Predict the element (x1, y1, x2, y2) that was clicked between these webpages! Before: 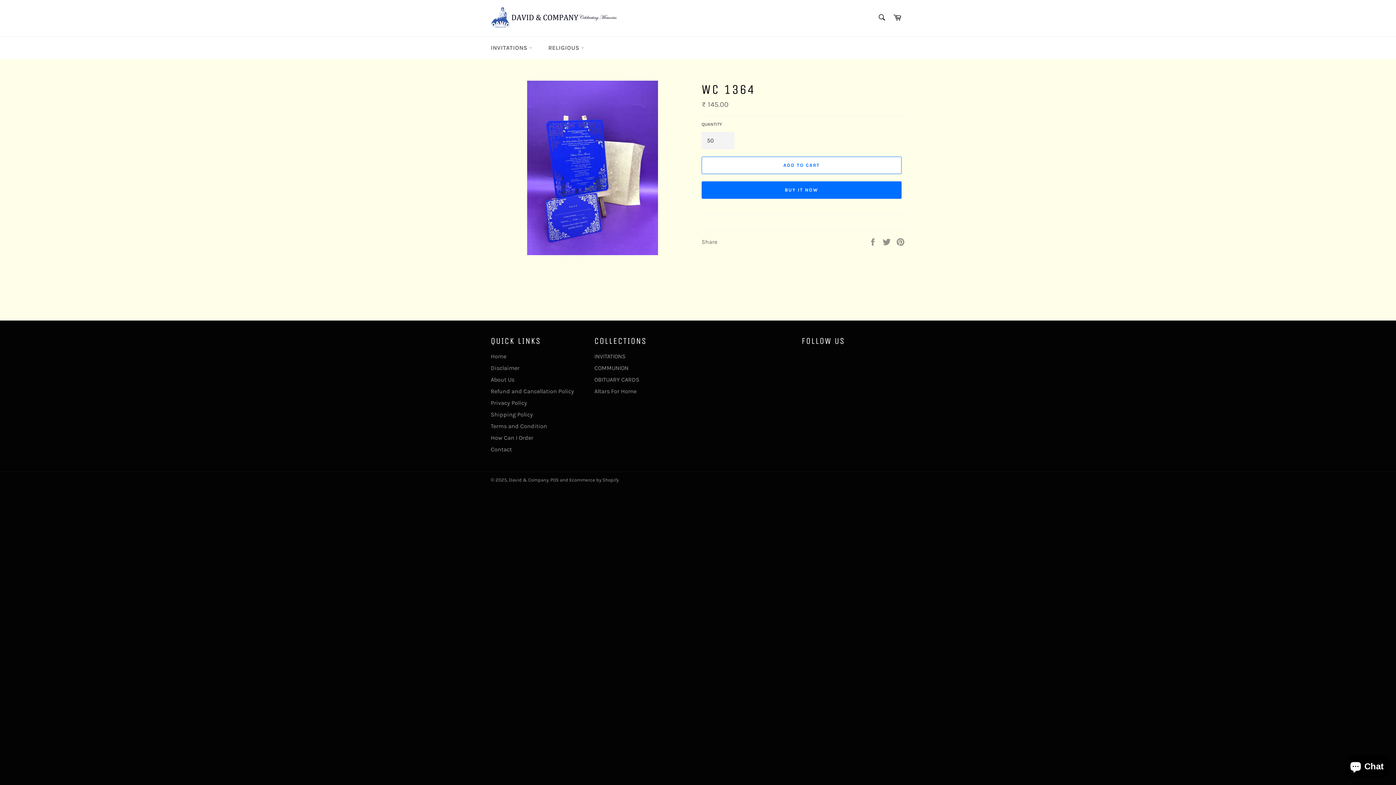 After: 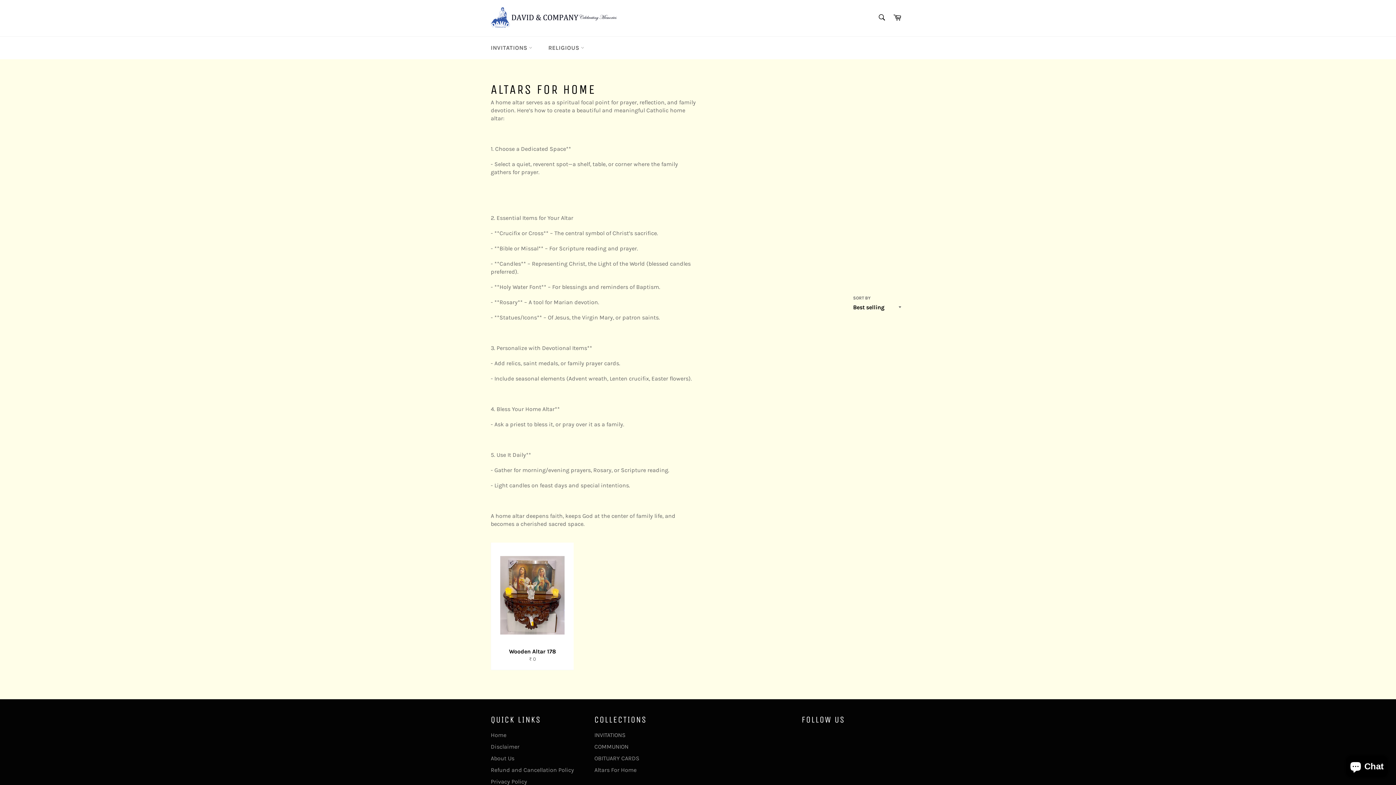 Action: bbox: (594, 388, 636, 394) label: Altars For Home